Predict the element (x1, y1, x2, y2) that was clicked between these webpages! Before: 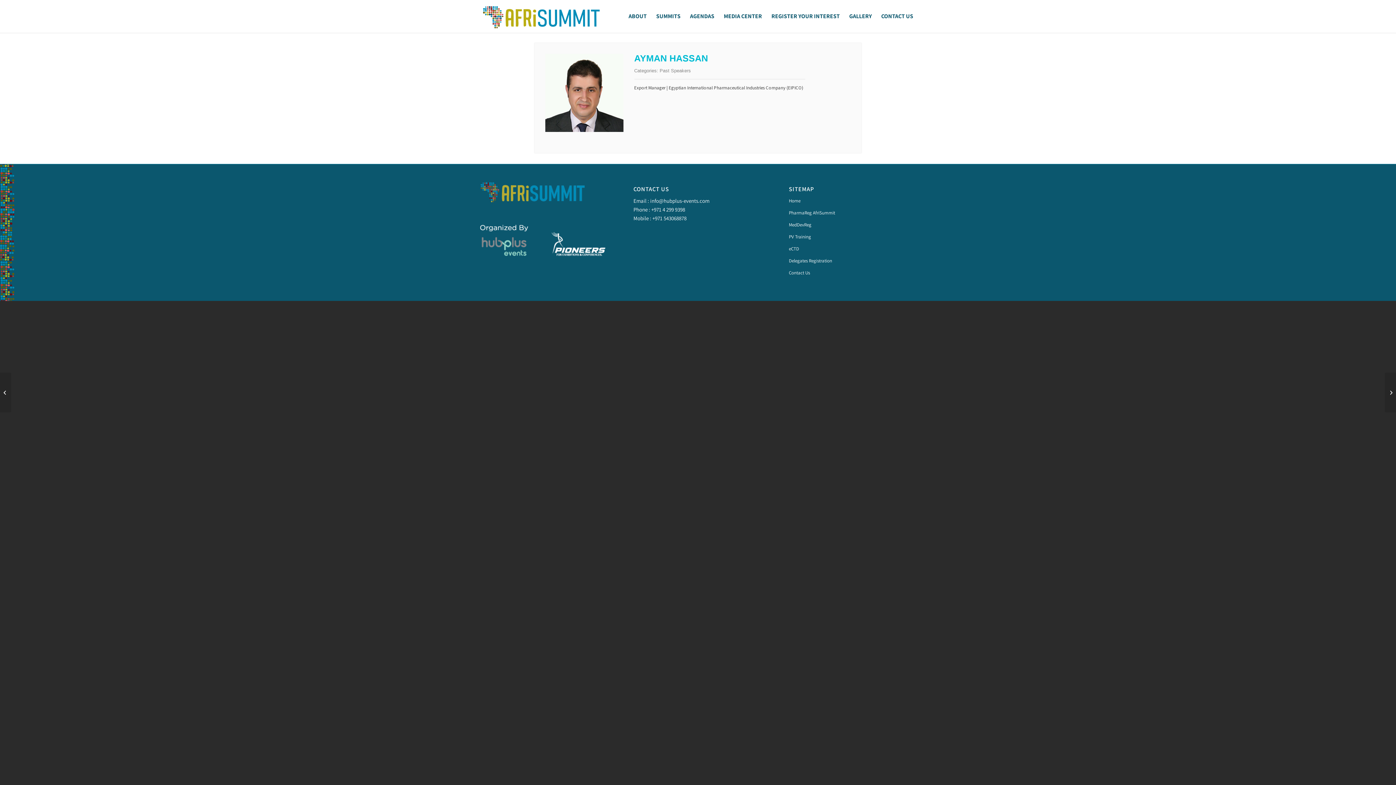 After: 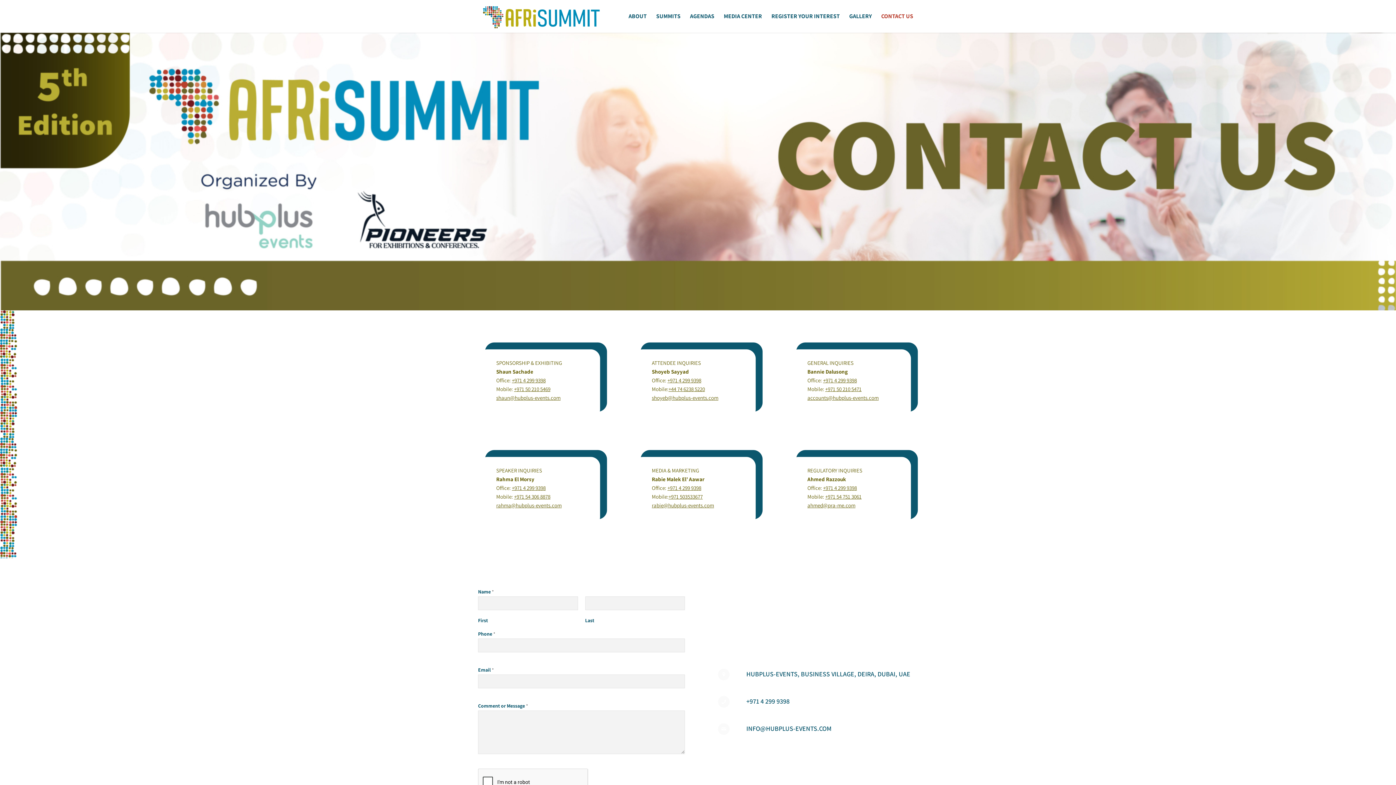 Action: bbox: (789, 267, 918, 279) label: Contact Us